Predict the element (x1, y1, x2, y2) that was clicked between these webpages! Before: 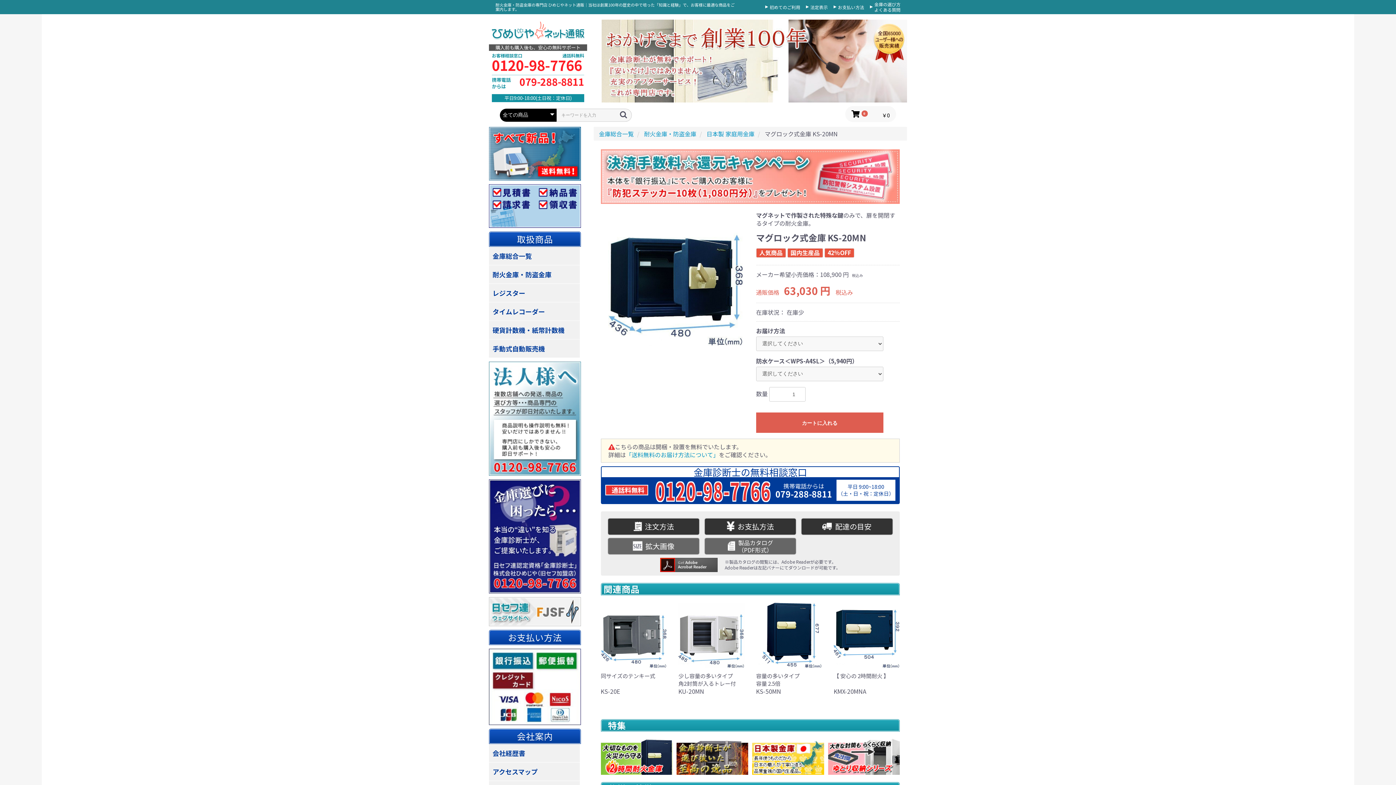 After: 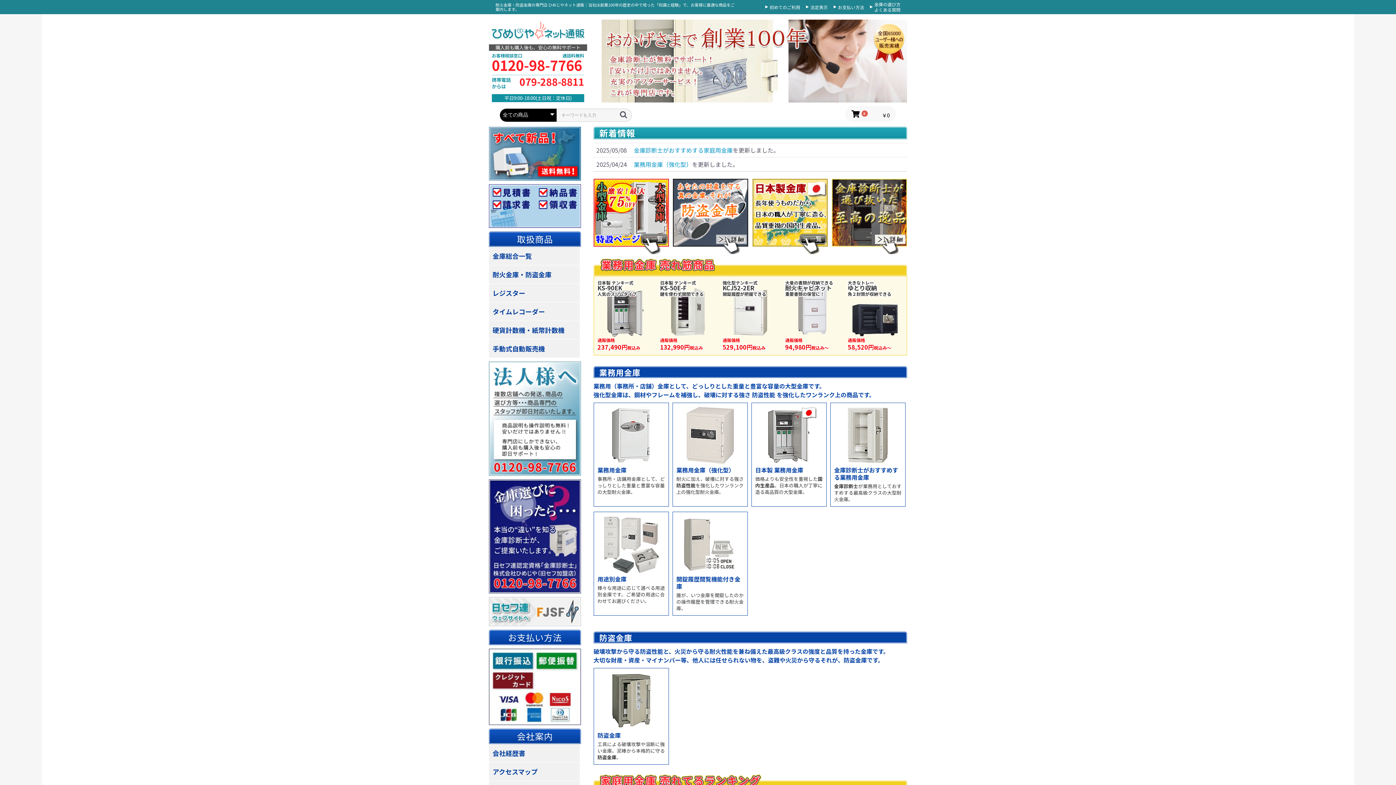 Action: label: 金庫総合一覧 bbox: (489, 246, 580, 264)